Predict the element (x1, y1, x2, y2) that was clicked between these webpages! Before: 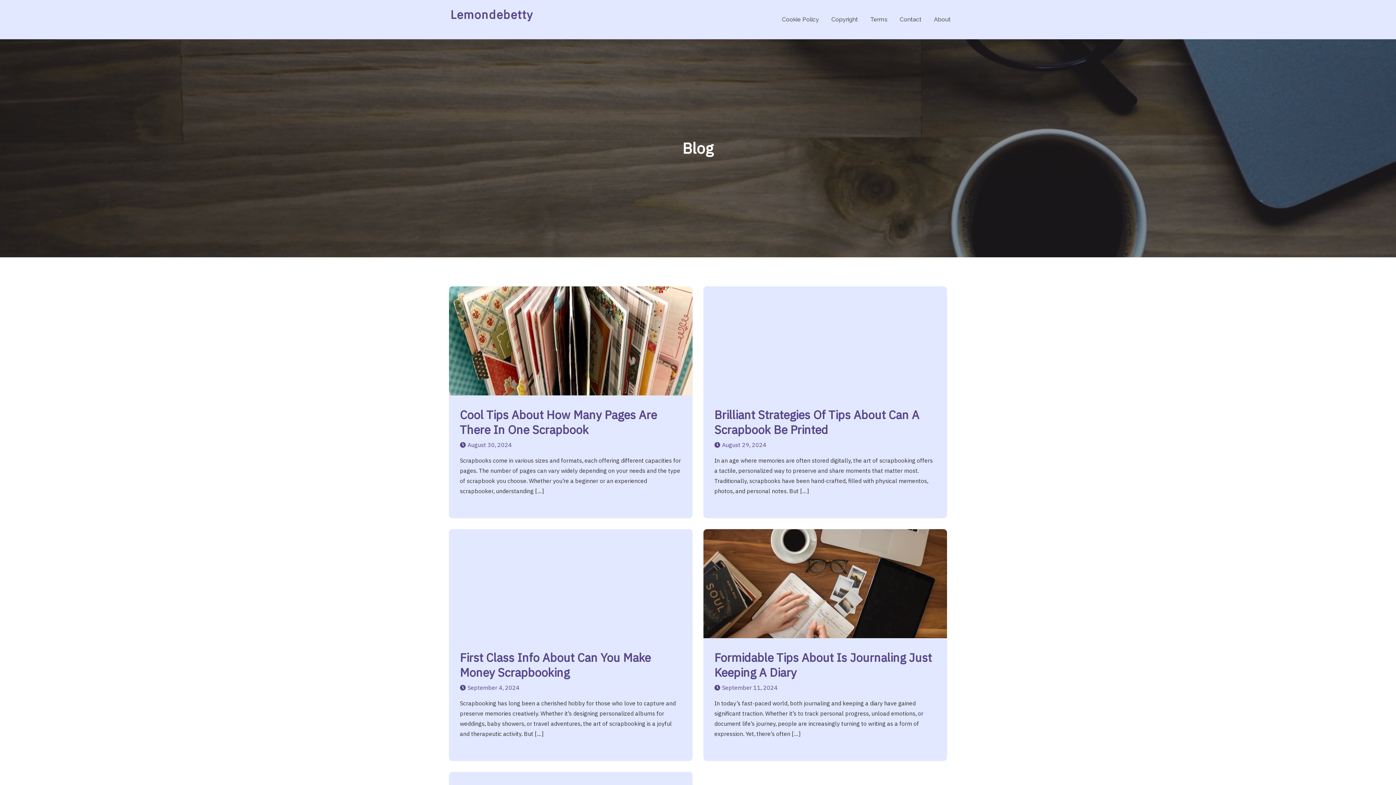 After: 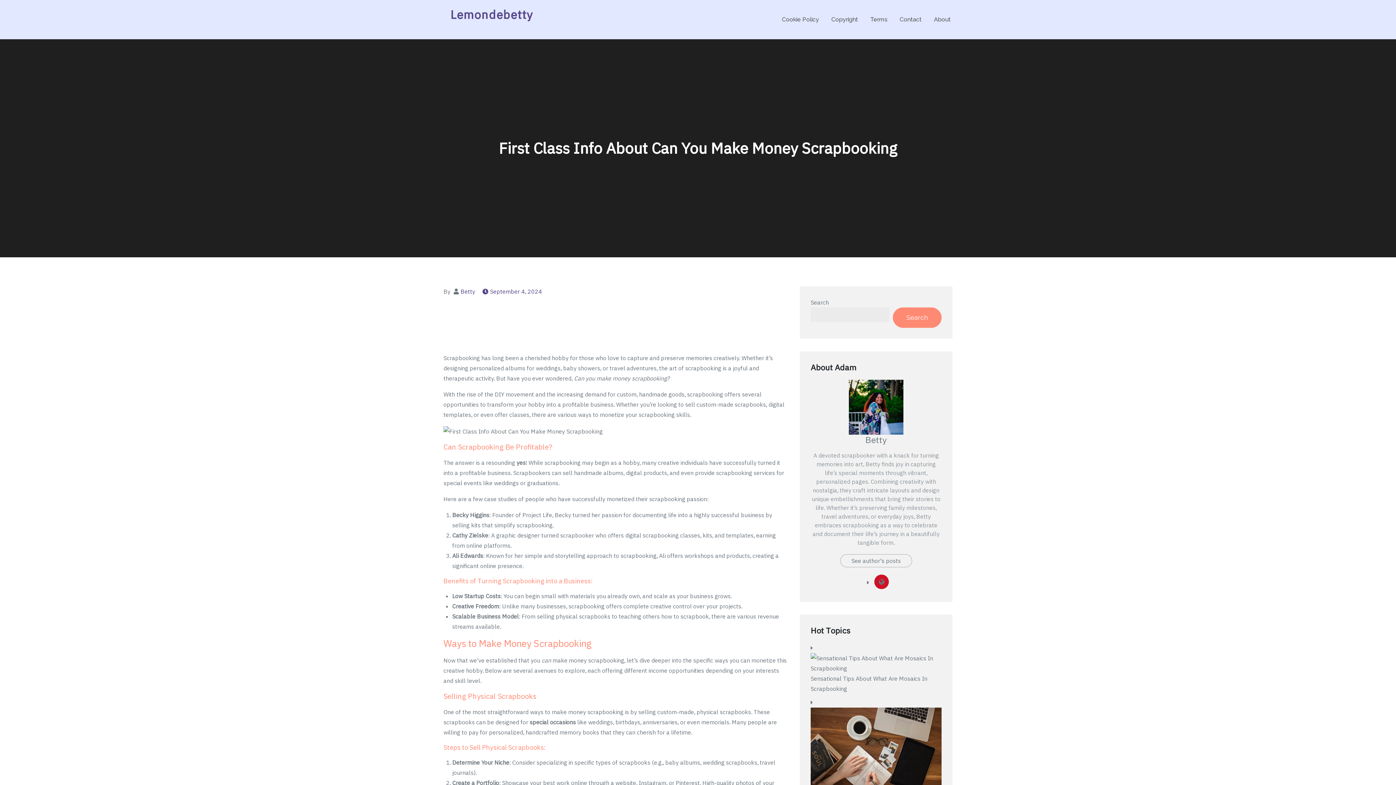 Action: label: September 4, 2024 bbox: (460, 684, 514, 690)